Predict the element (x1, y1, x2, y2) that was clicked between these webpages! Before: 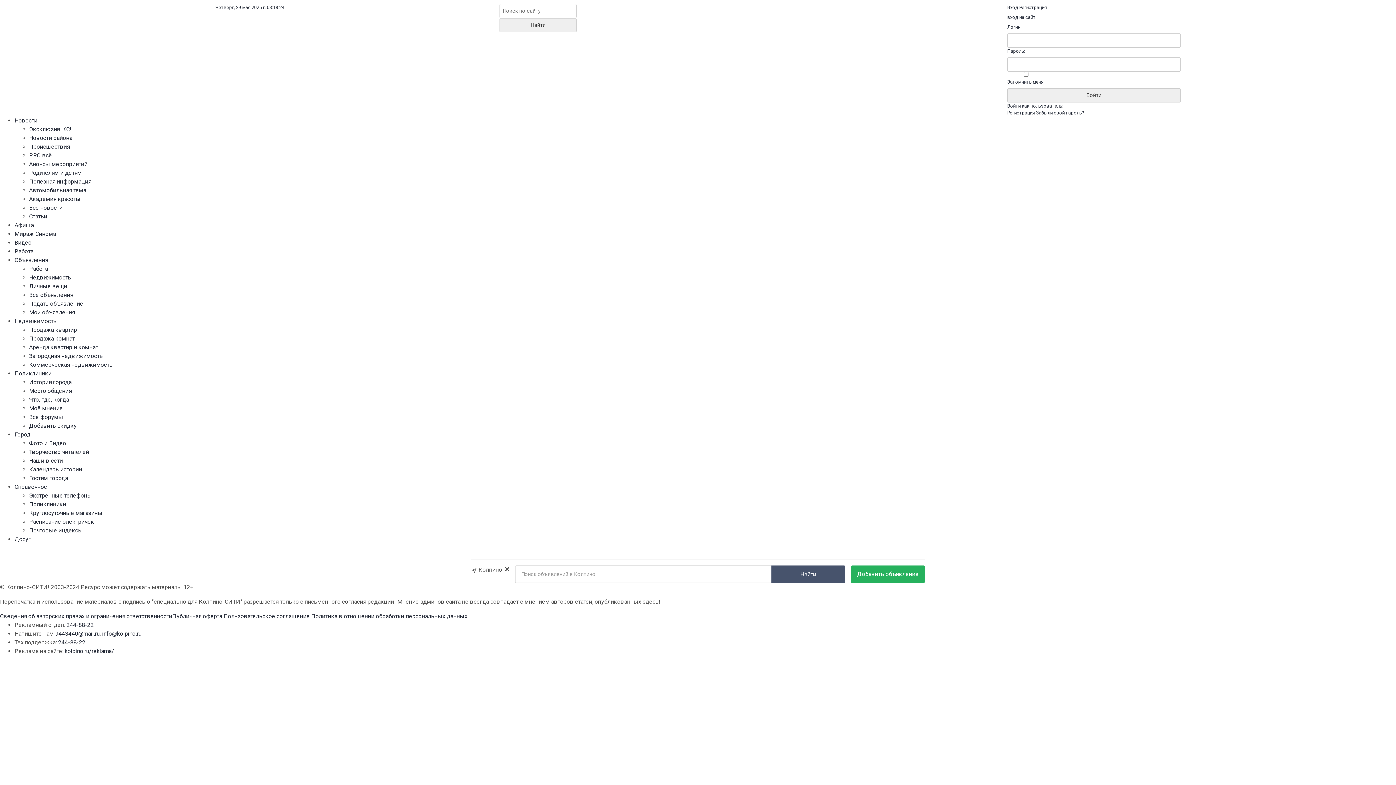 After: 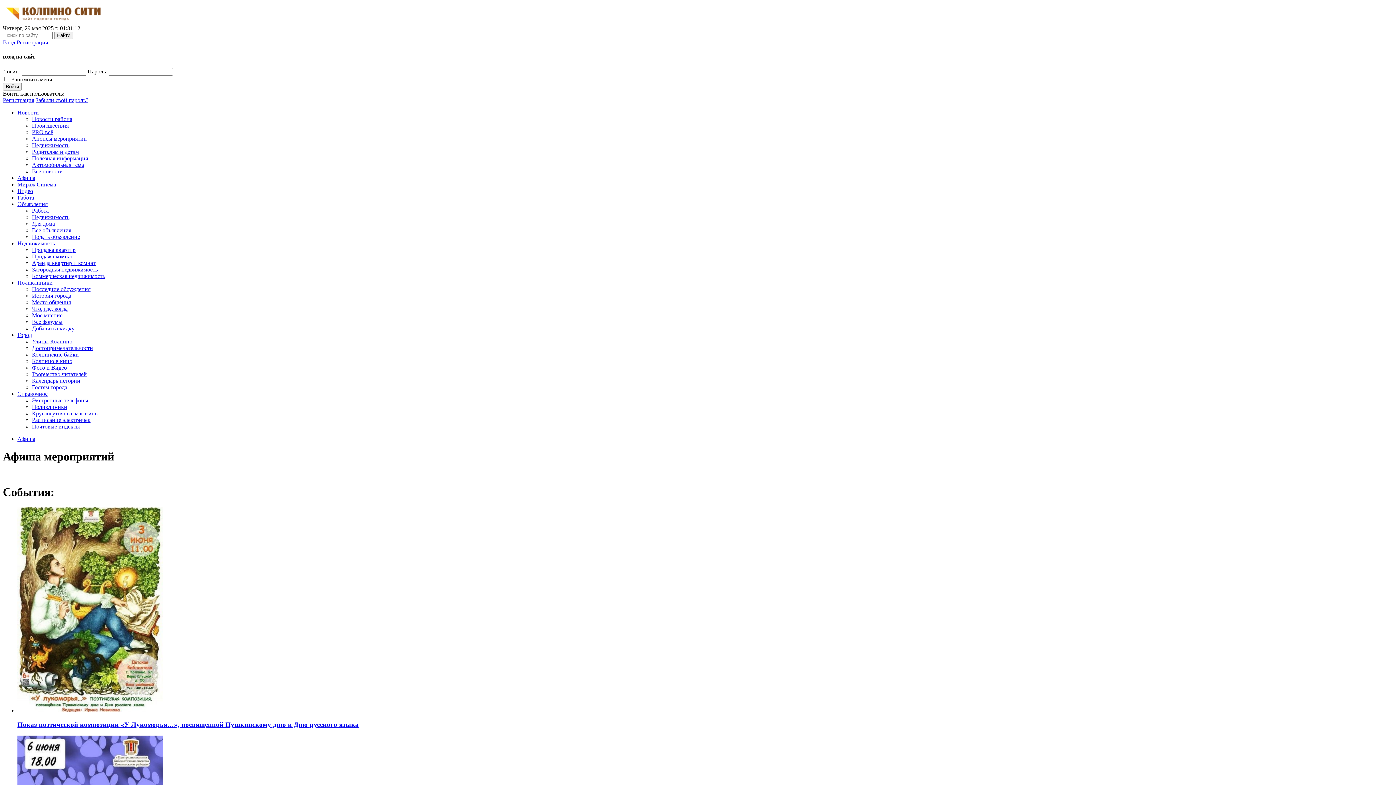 Action: bbox: (14, 221, 33, 228) label: Афиша